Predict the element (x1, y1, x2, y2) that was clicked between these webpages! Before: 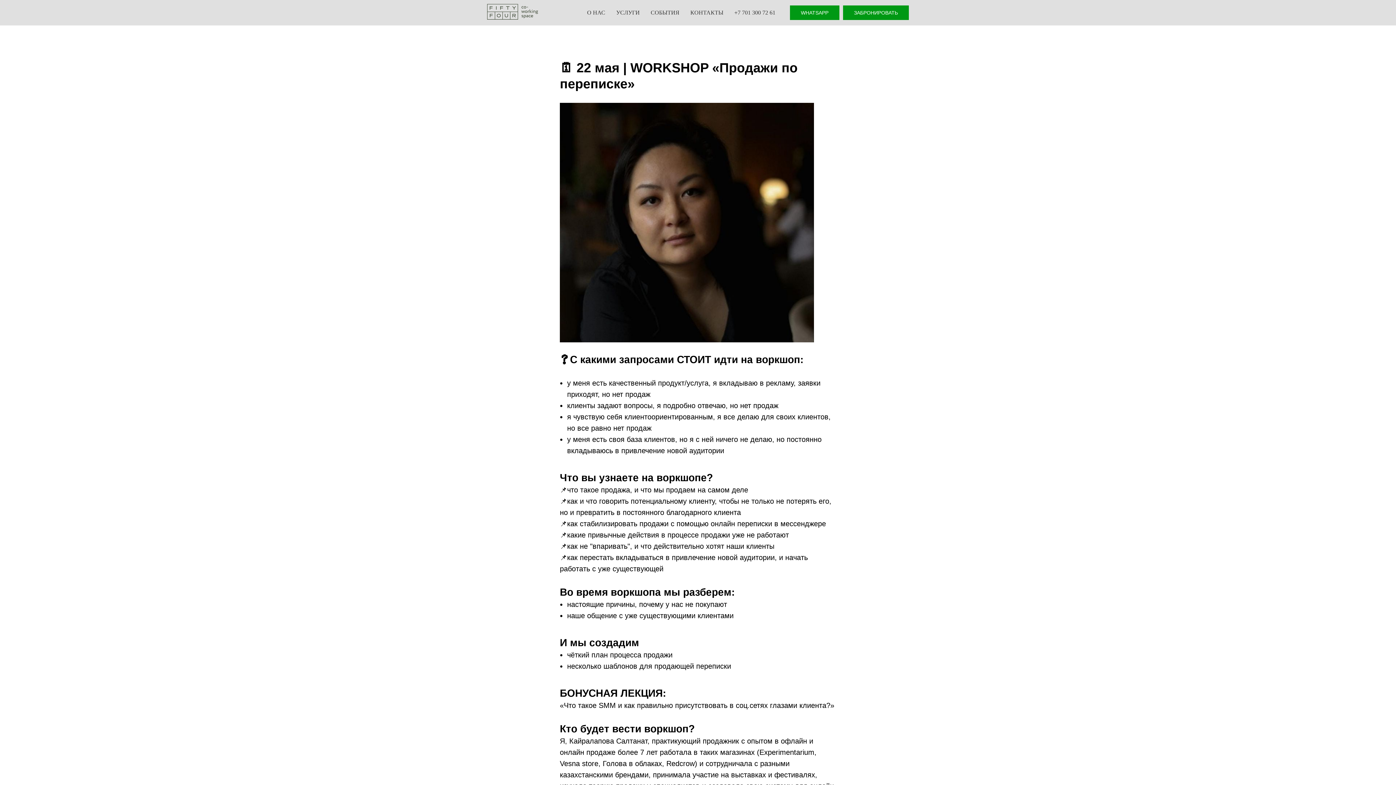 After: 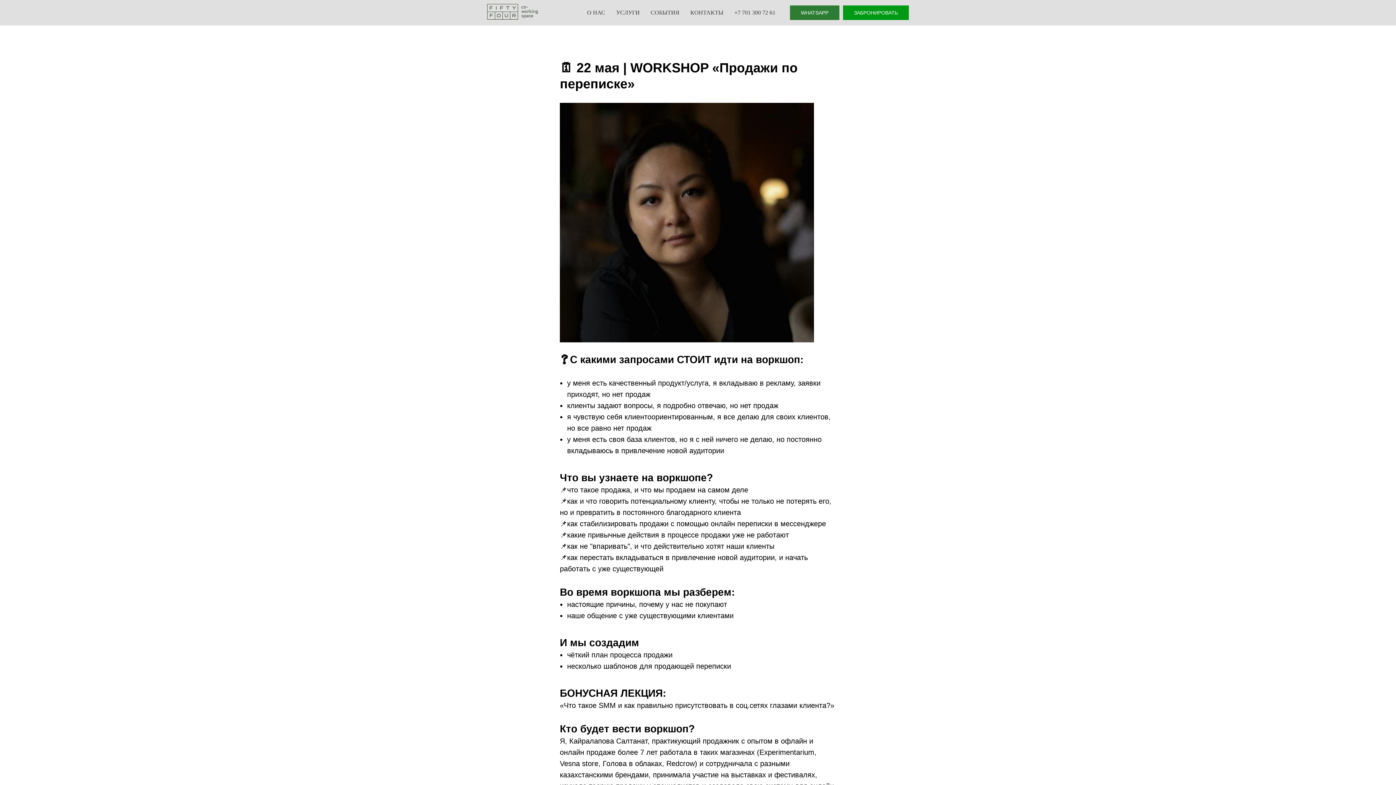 Action: label: WHATSAPP bbox: (790, 5, 839, 20)